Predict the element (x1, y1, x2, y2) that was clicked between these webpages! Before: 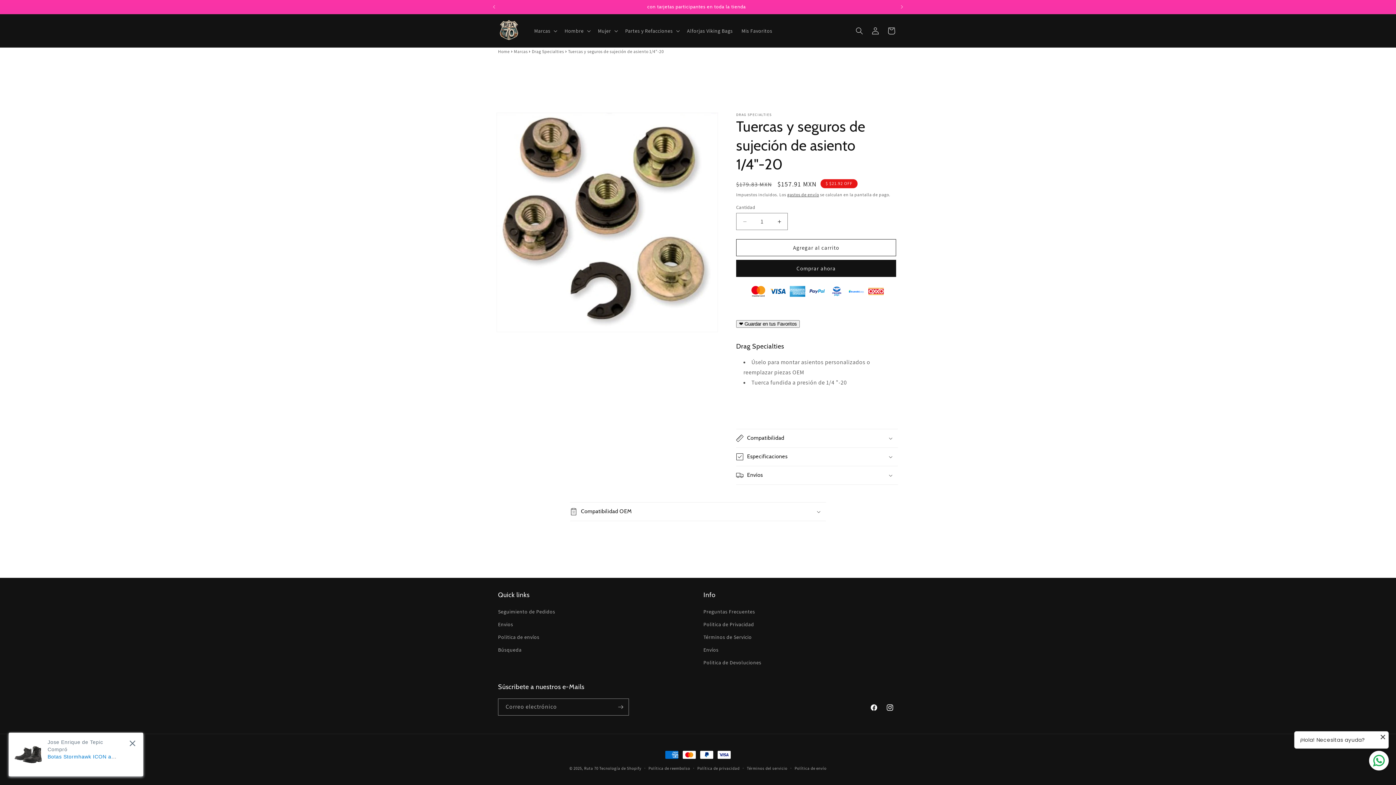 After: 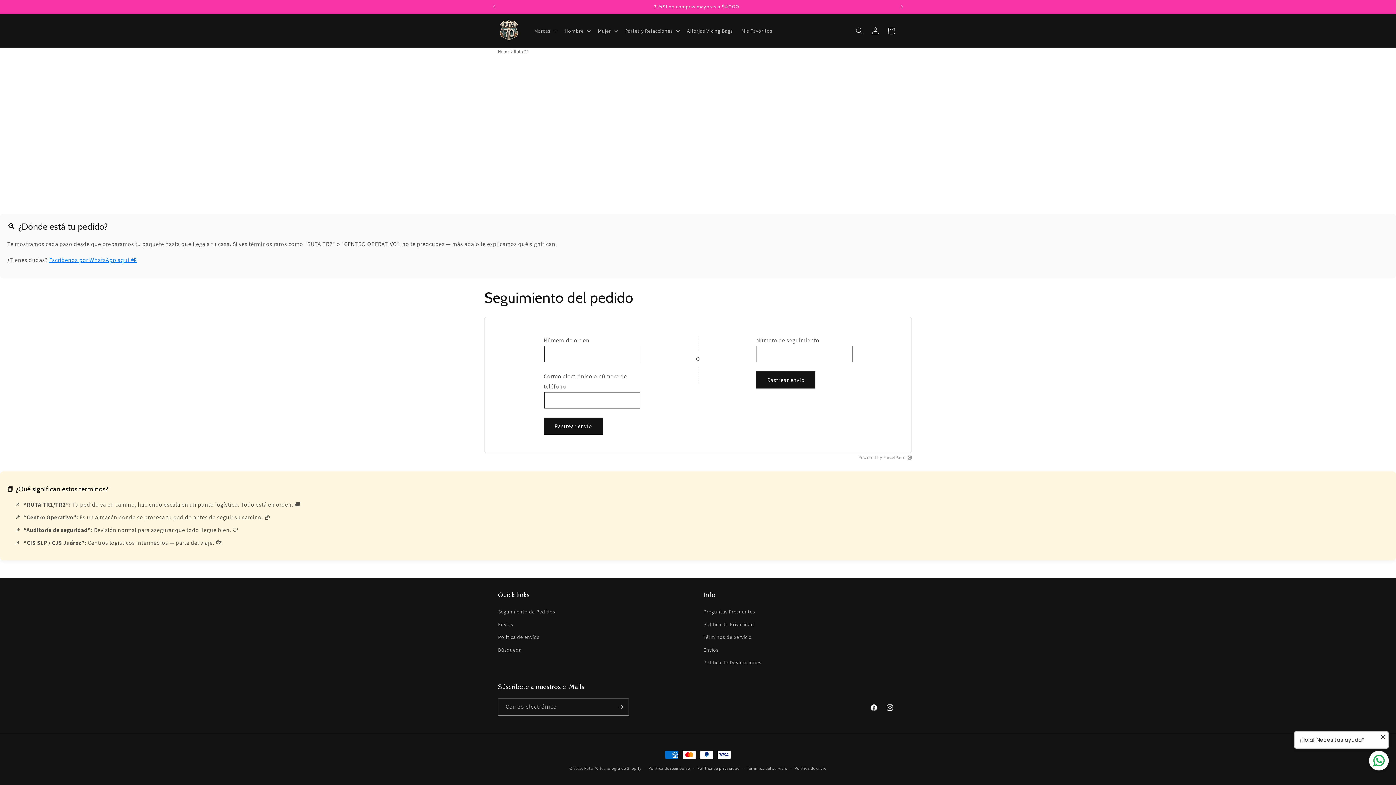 Action: label: Seguimiento de Pedidos bbox: (498, 607, 555, 618)